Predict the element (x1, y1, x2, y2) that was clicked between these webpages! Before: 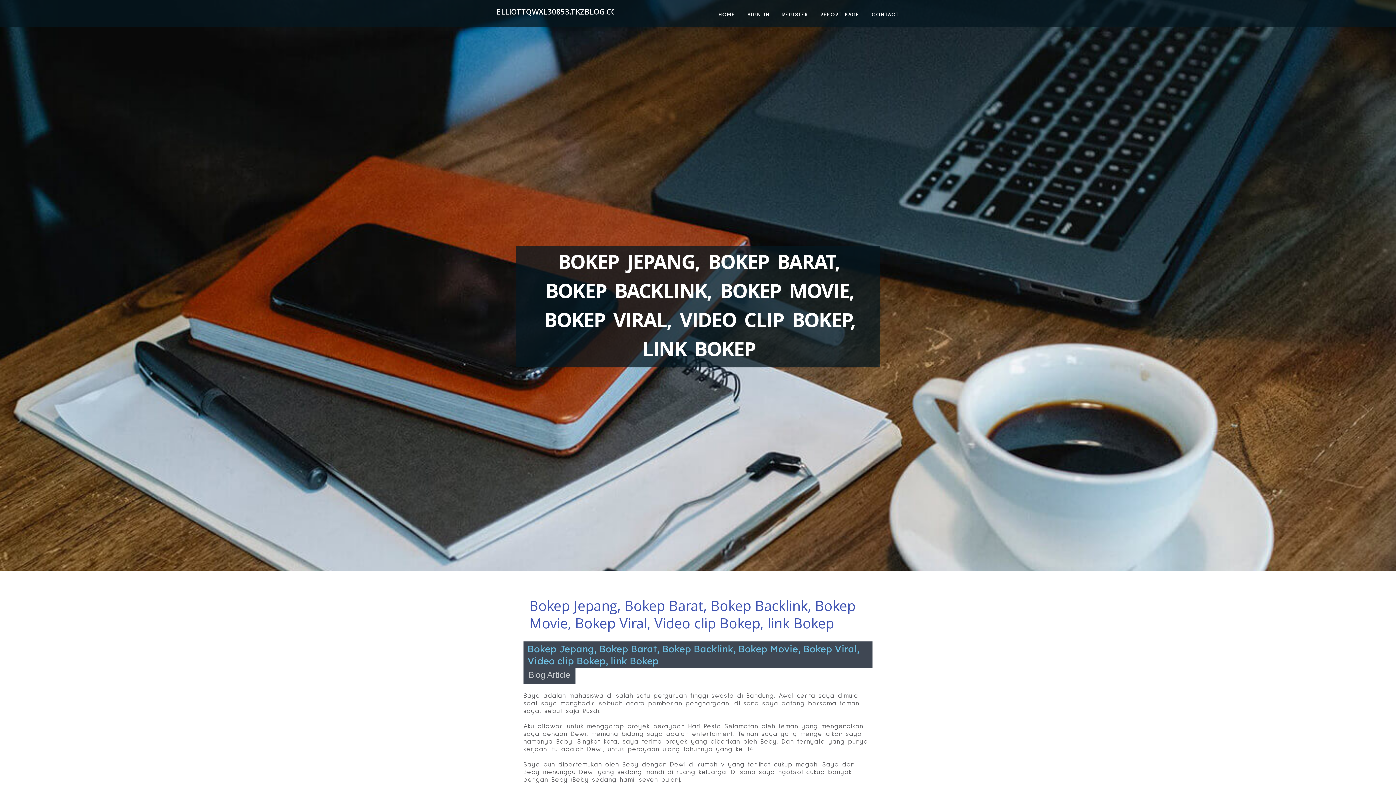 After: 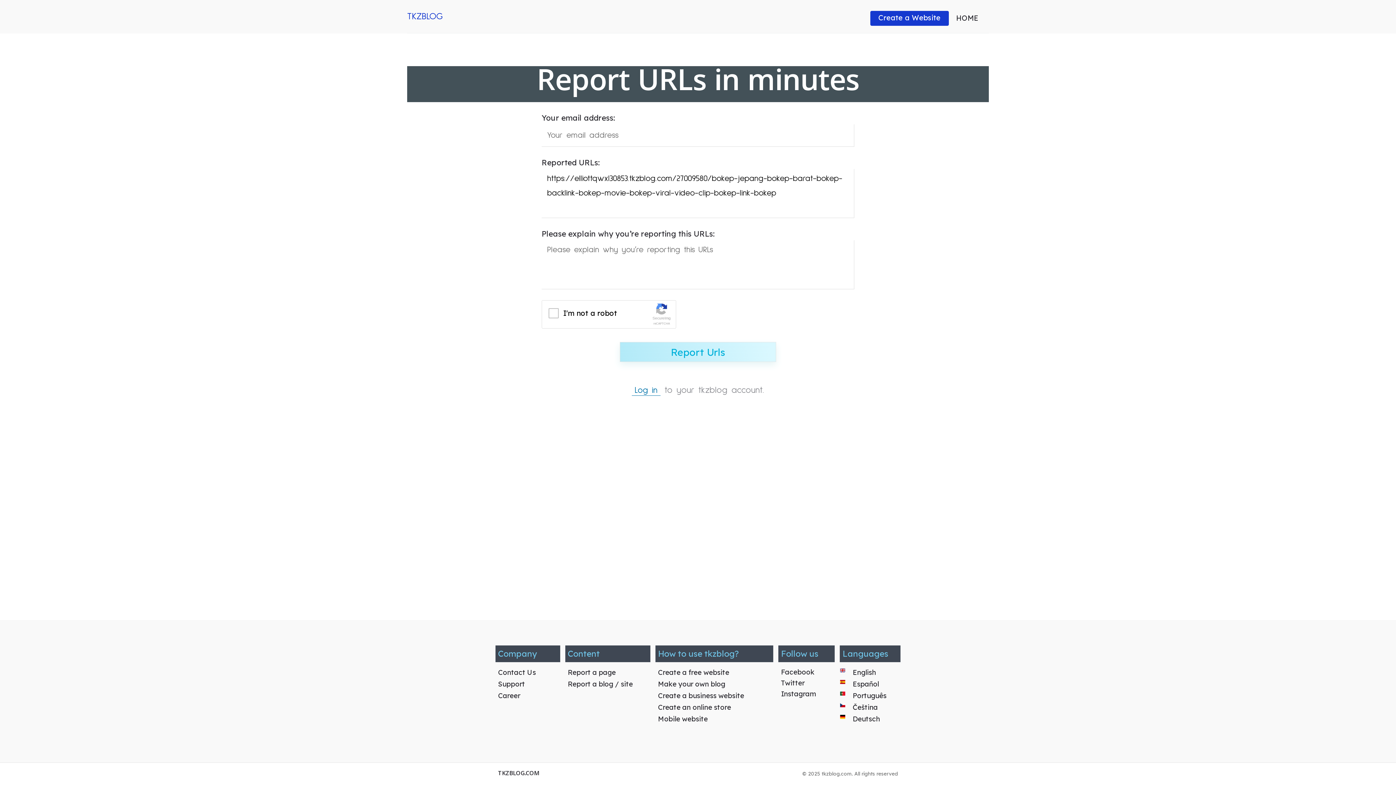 Action: label: REPORT PAGE bbox: (814, 0, 865, 27)